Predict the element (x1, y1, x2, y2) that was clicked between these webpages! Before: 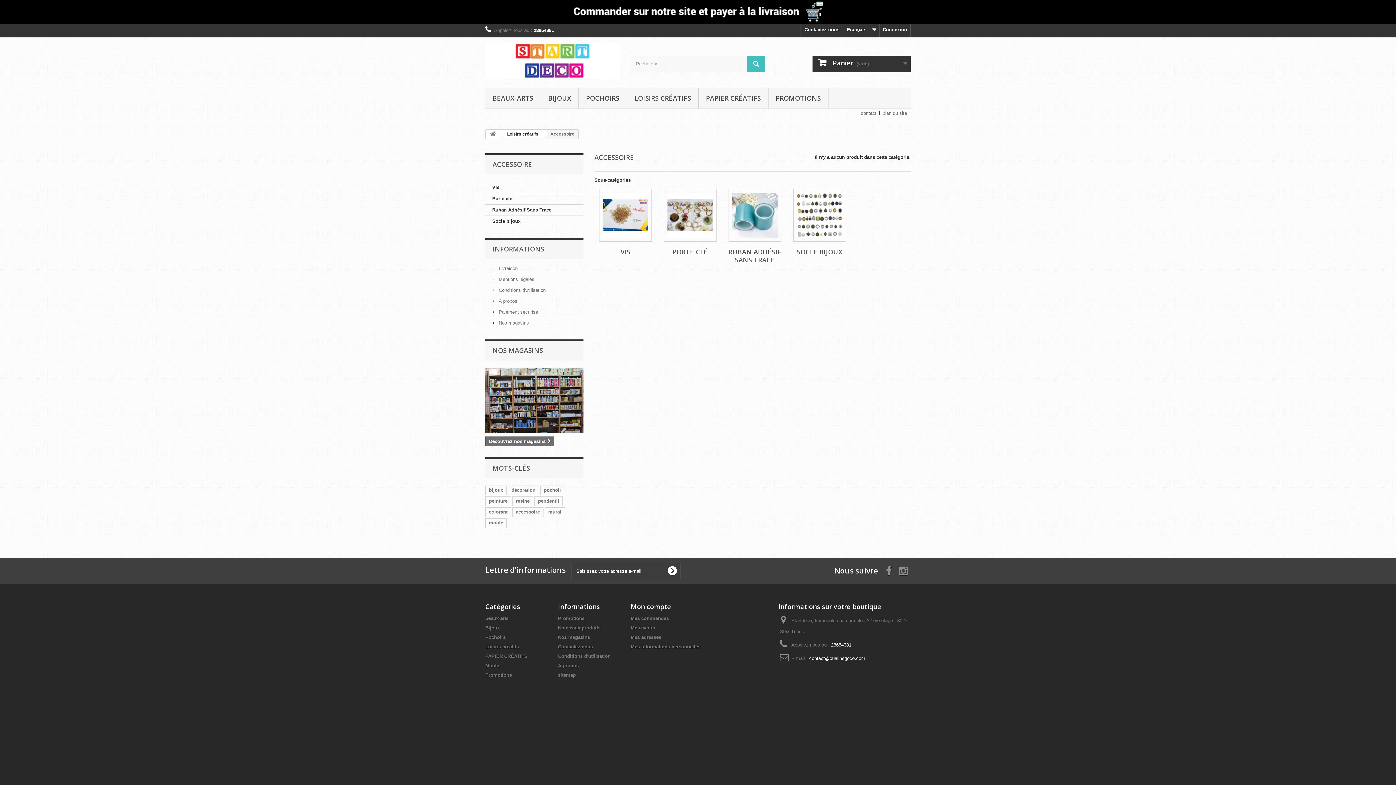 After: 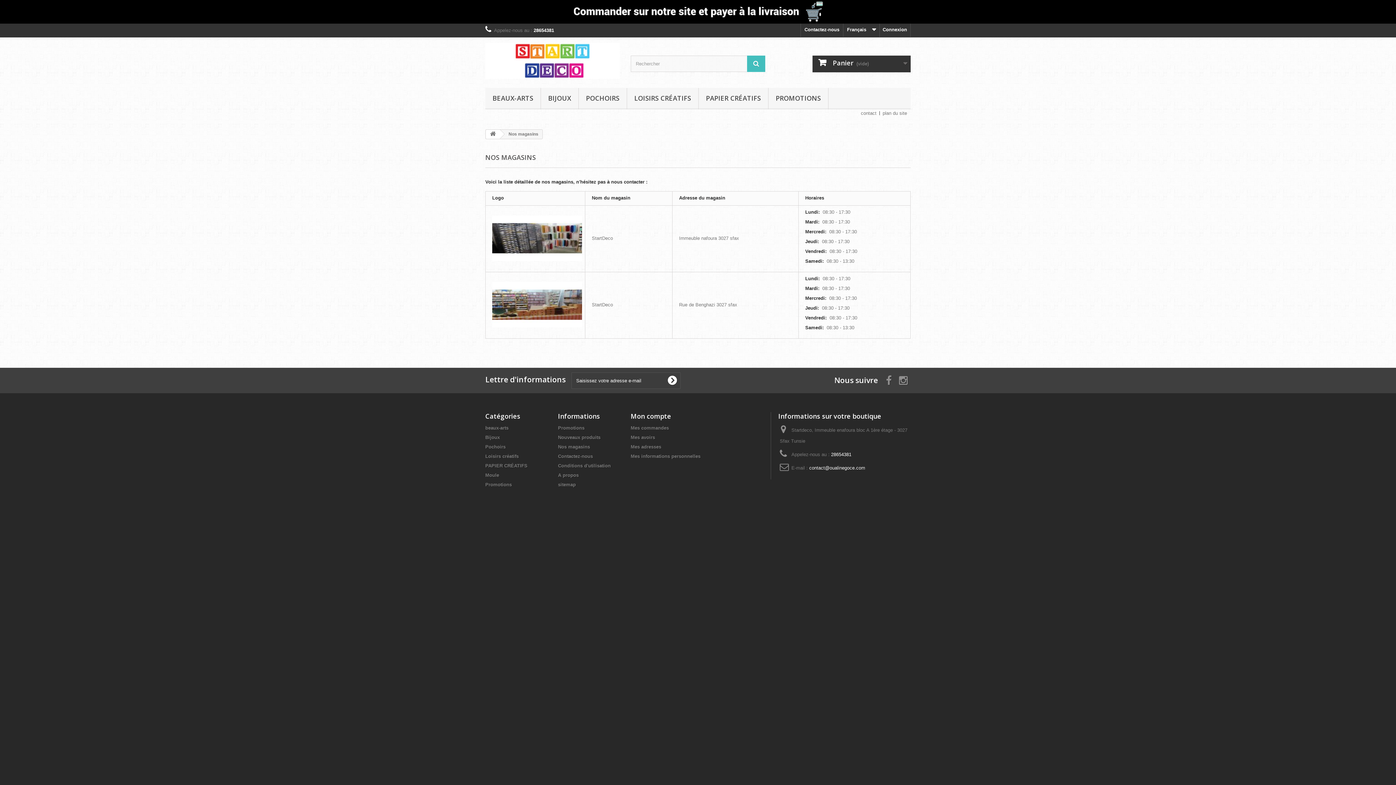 Action: bbox: (492, 346, 543, 354) label: NOS MAGASINS